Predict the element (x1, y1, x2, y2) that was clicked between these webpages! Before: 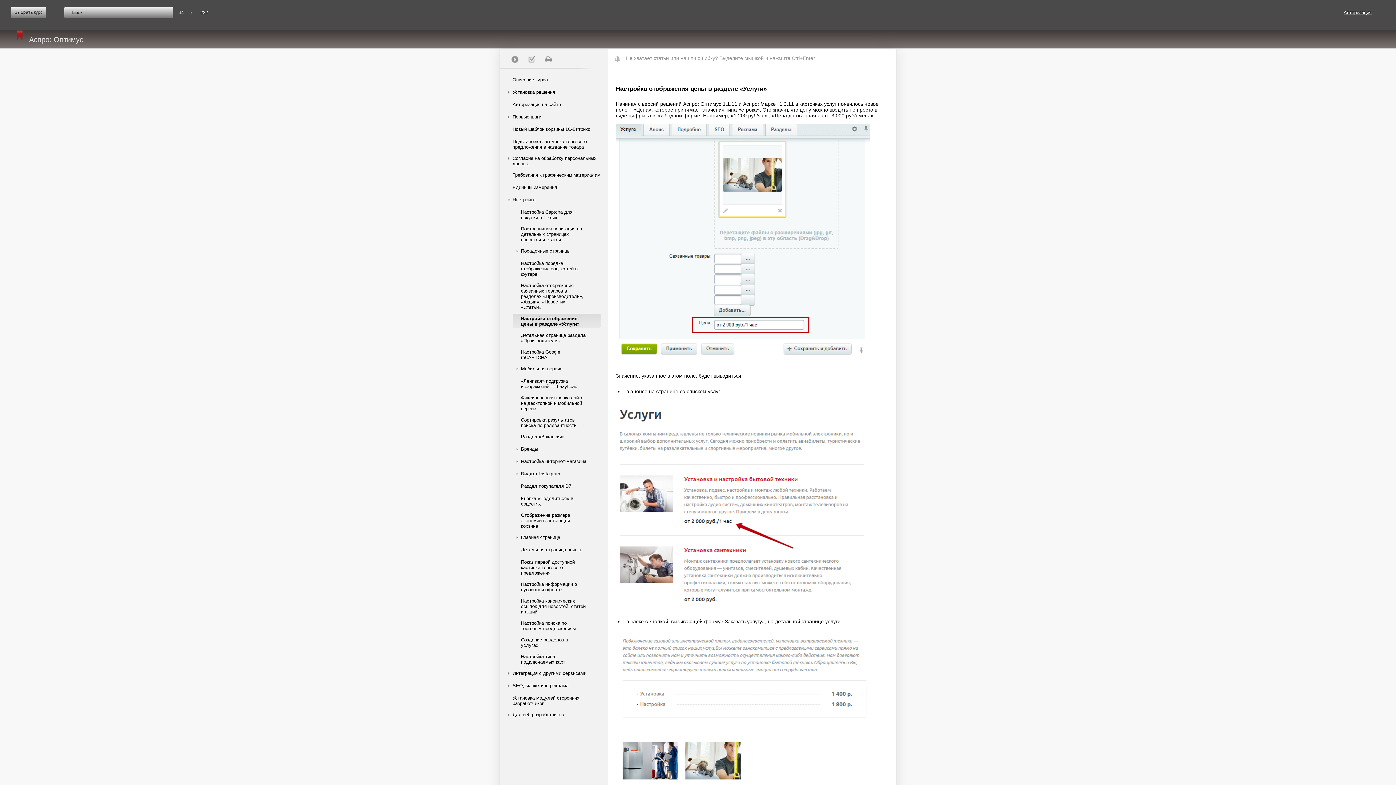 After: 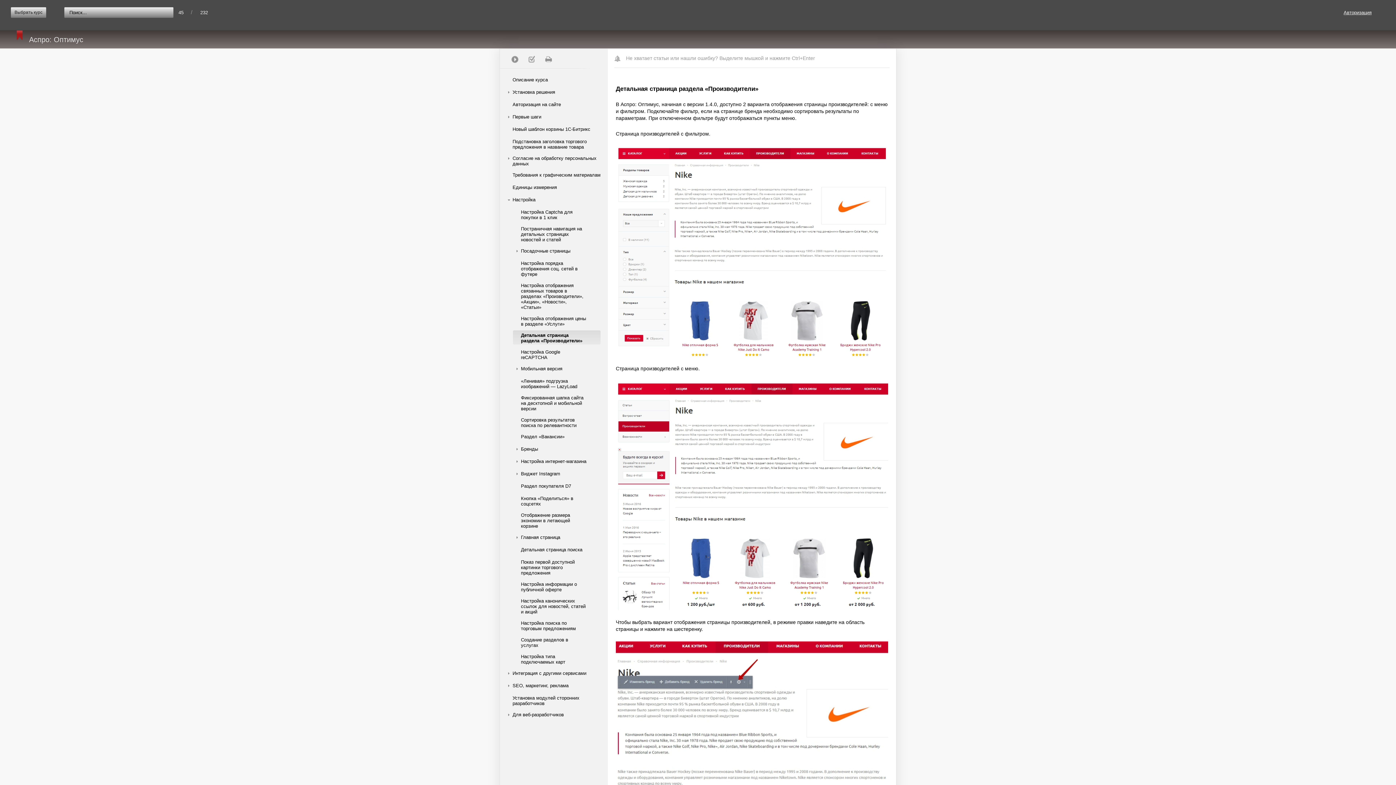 Action: bbox: (521, 330, 586, 344) label: Детальная страница раздела «Производители»